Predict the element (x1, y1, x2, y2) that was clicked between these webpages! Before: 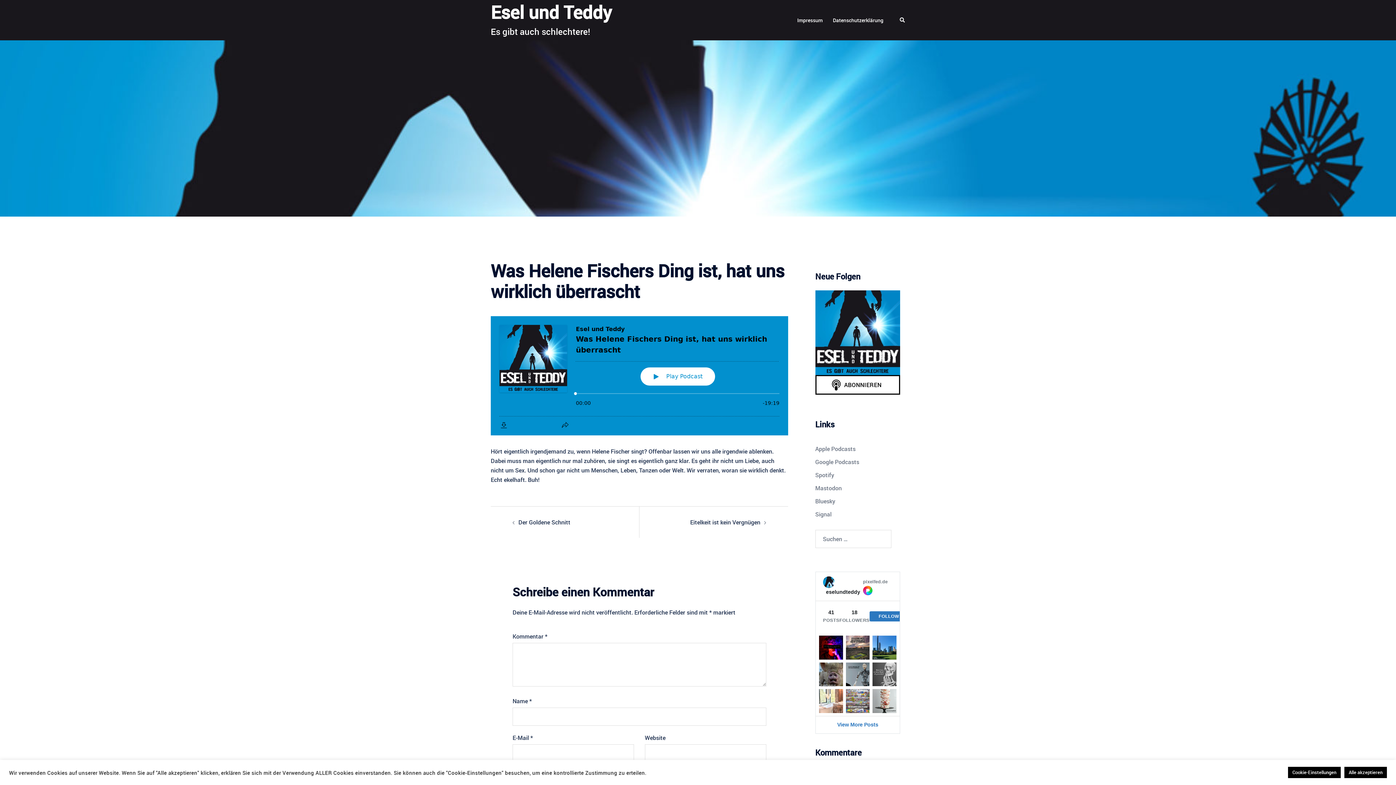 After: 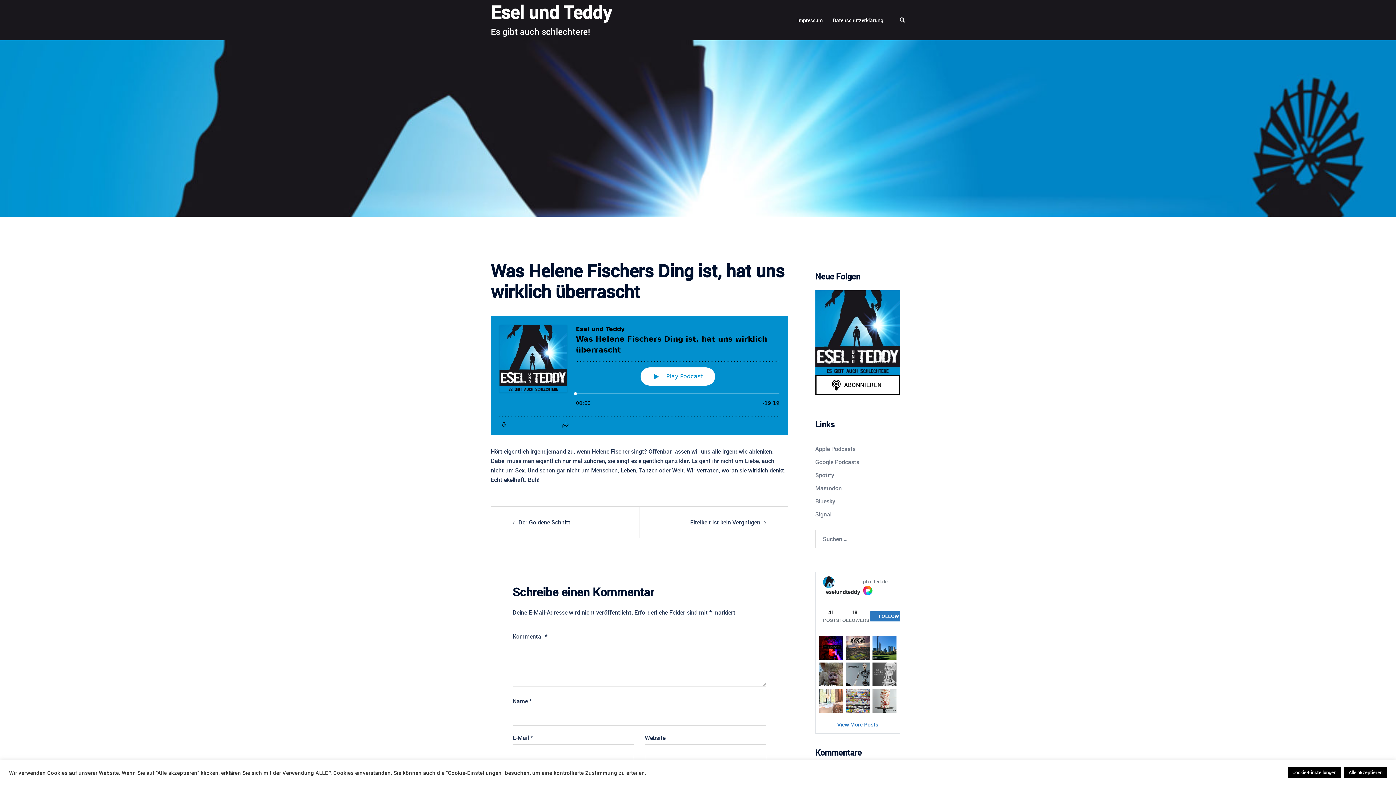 Action: bbox: (815, 497, 835, 505) label: Bluesky